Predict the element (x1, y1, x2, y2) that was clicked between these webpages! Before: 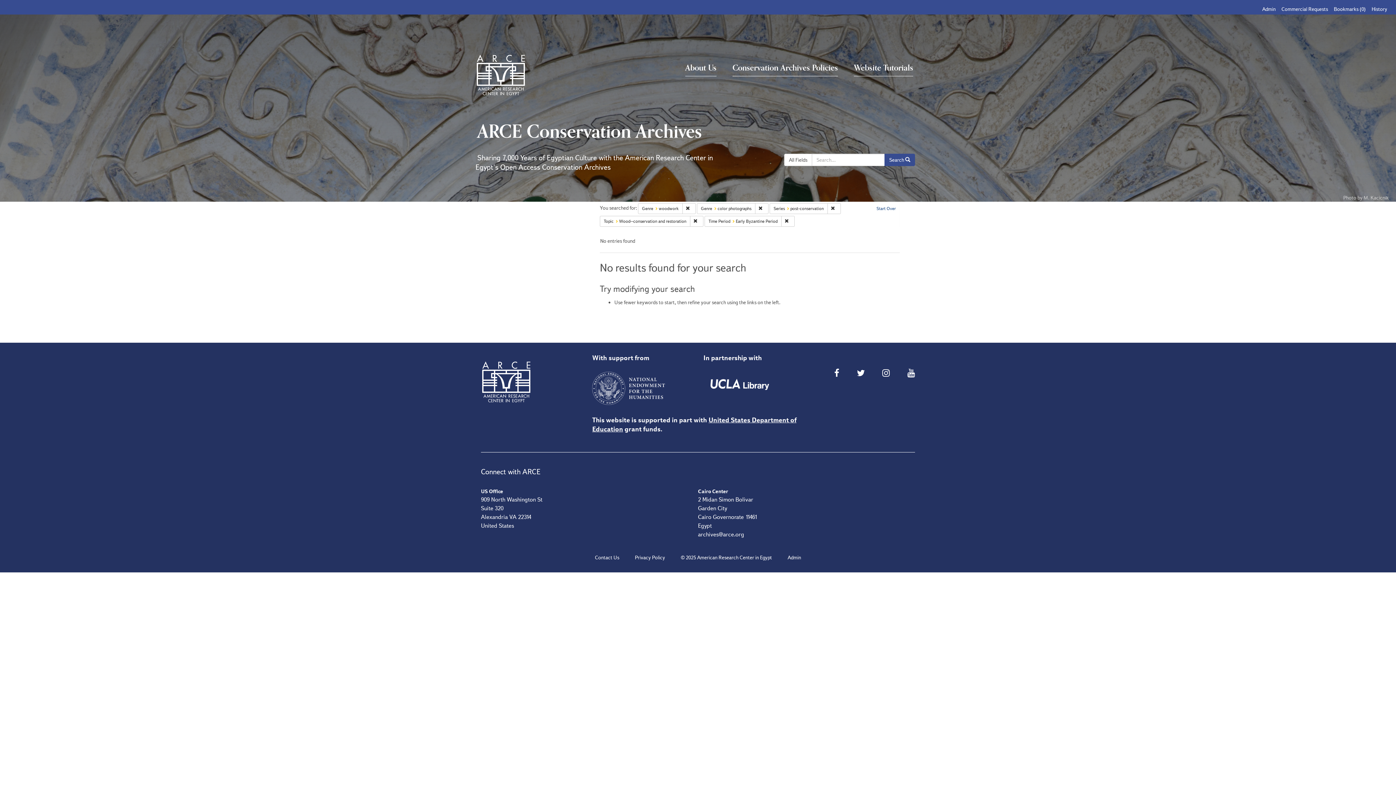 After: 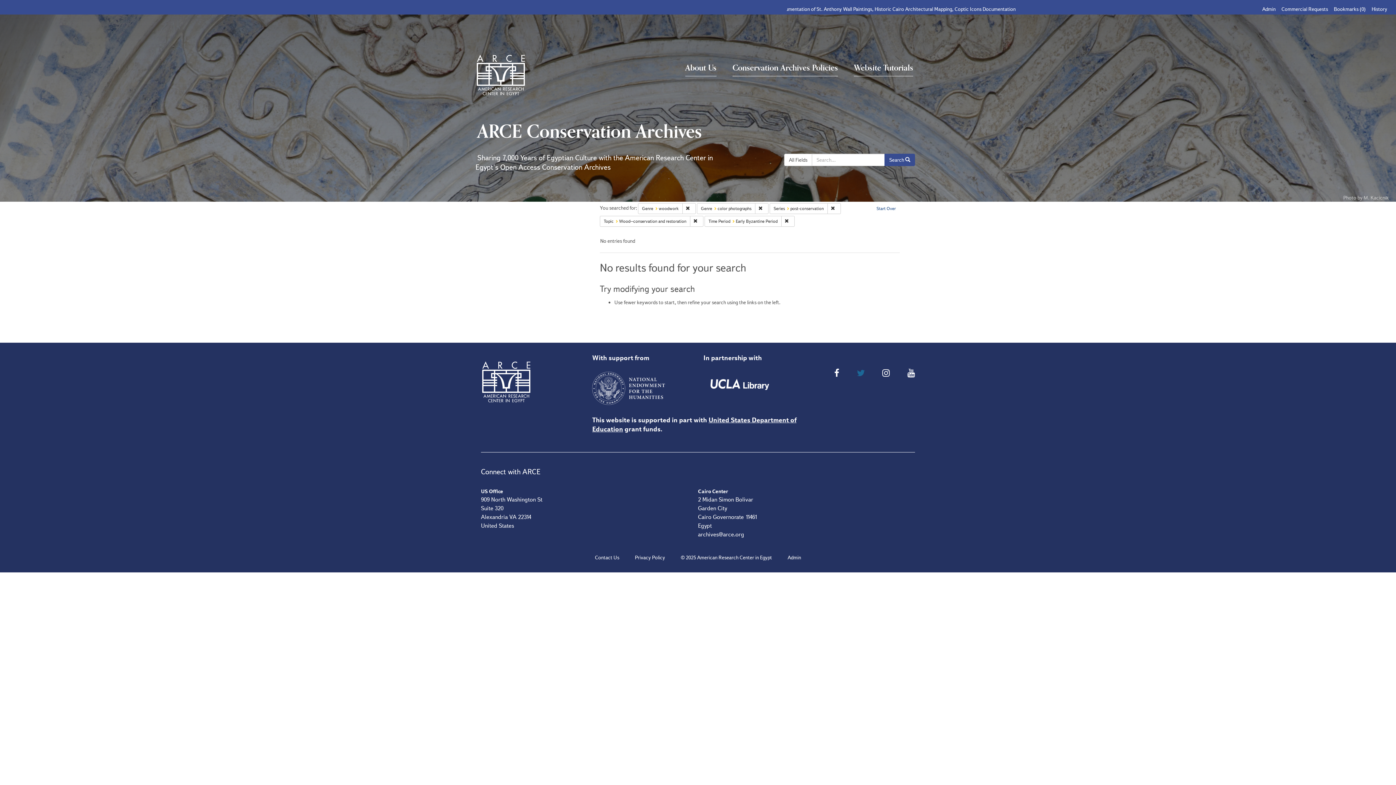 Action: bbox: (857, 368, 865, 378)